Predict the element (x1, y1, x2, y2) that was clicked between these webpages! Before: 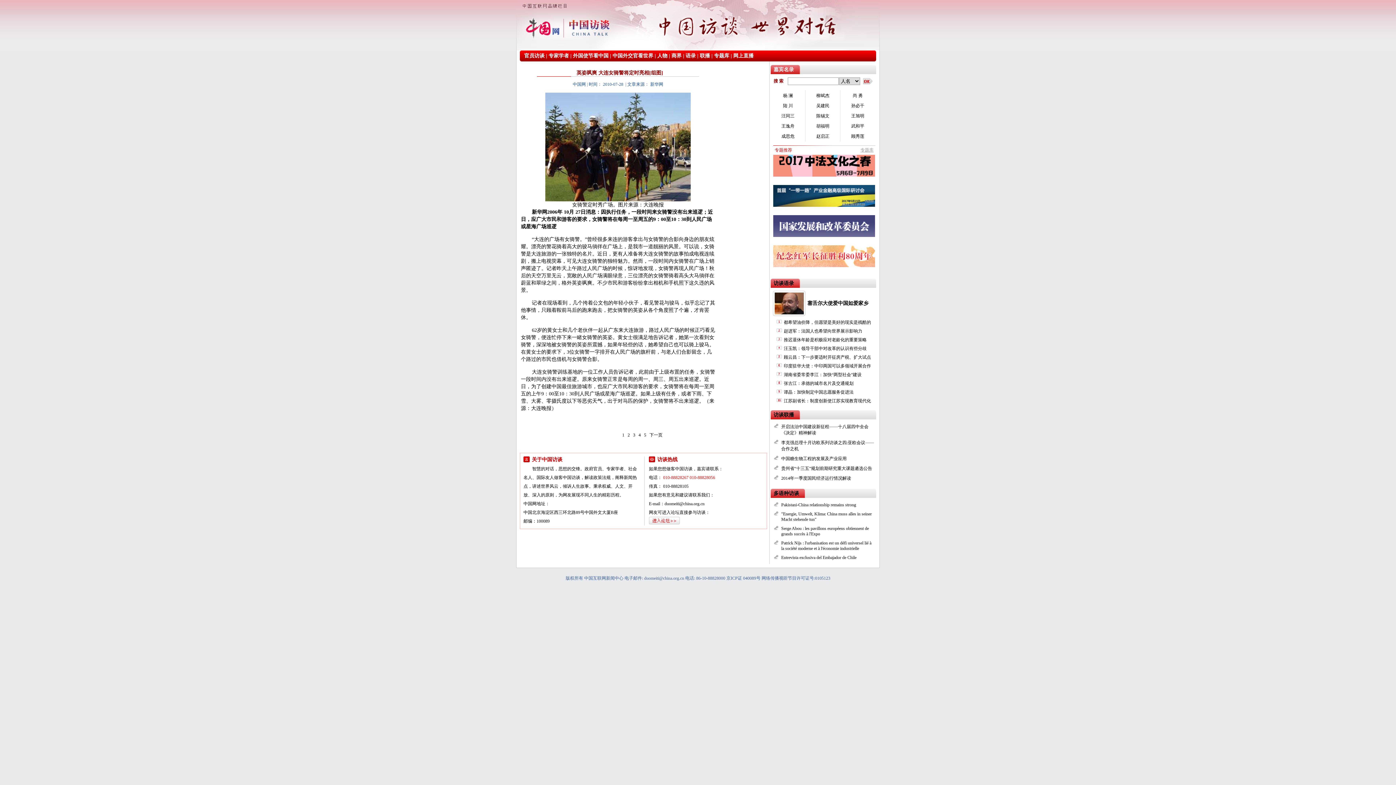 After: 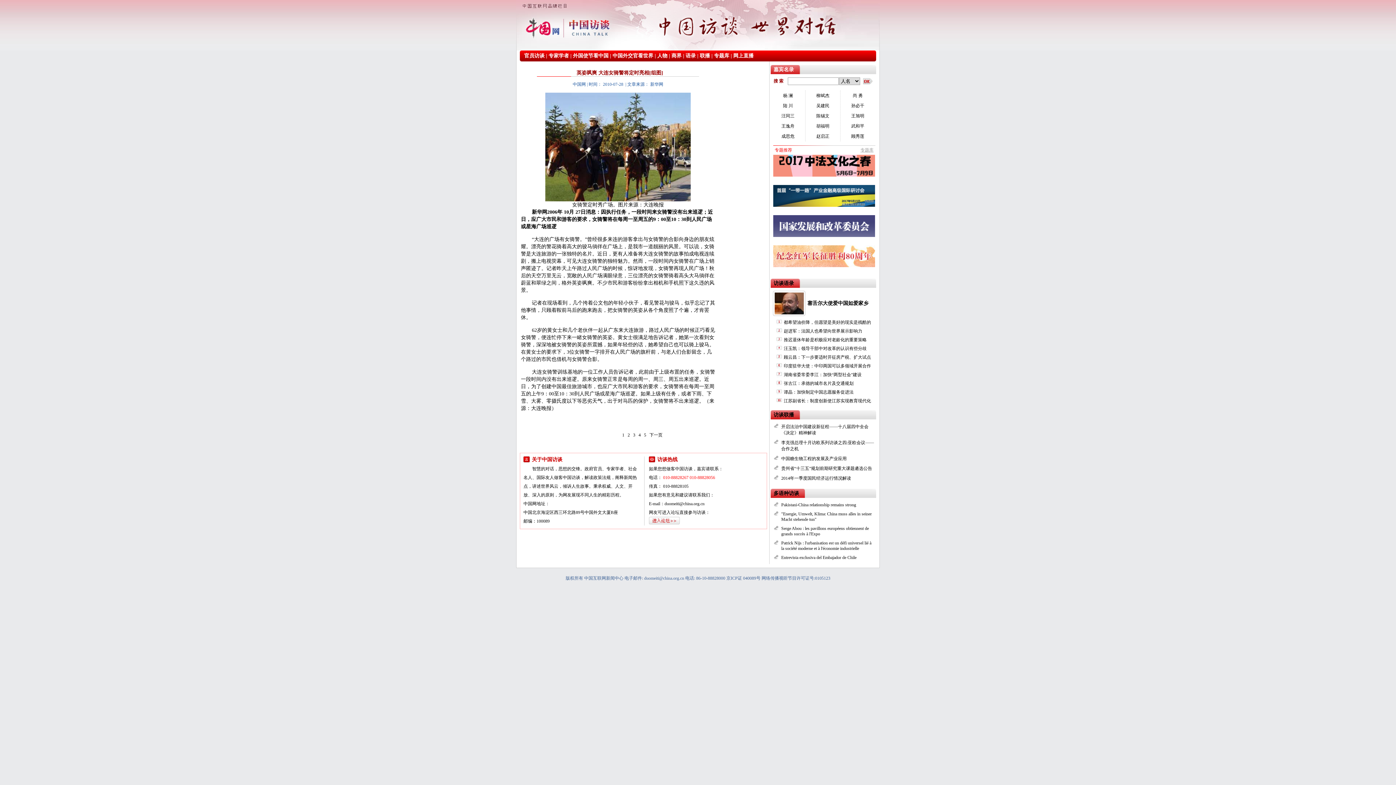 Action: label: 专家学者 bbox: (548, 53, 569, 58)